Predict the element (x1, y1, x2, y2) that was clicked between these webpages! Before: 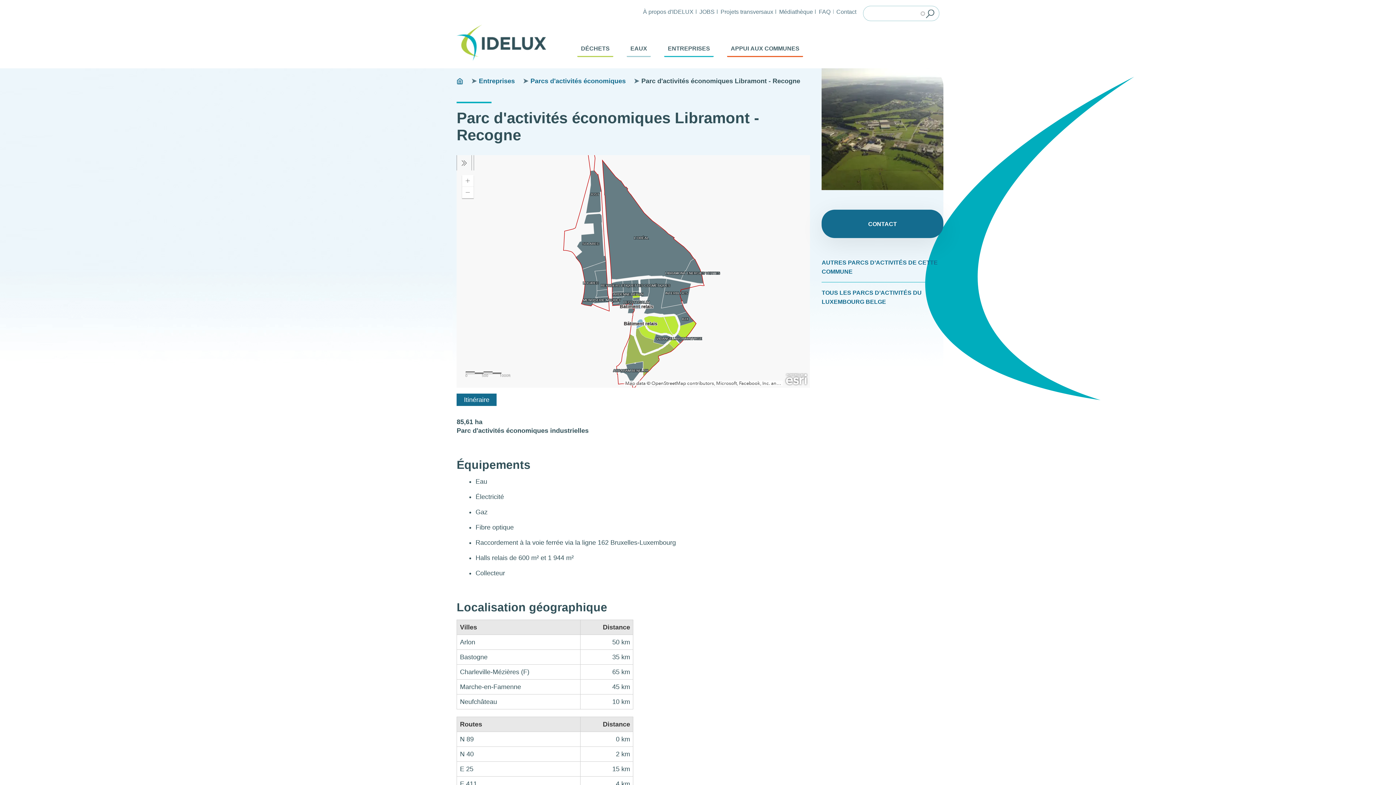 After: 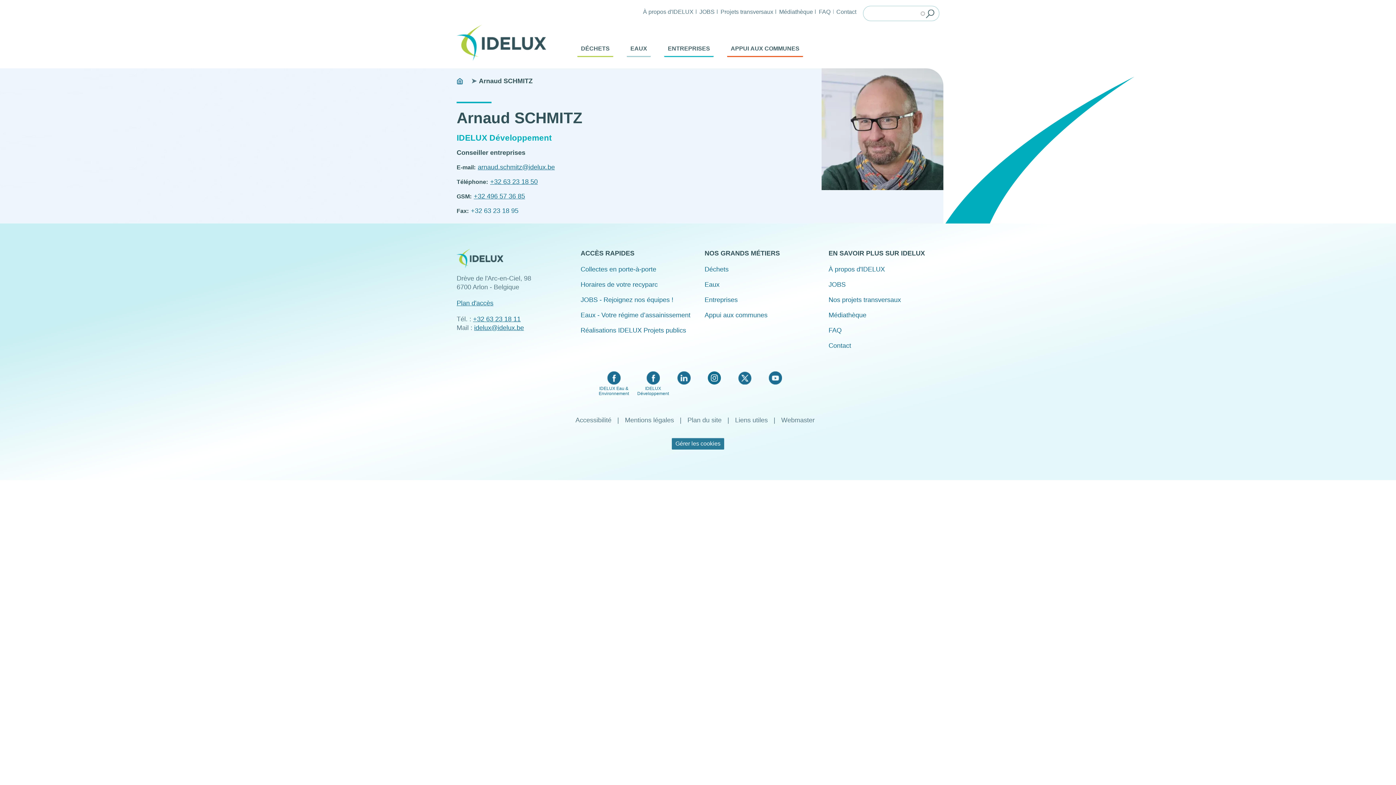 Action: bbox: (821, 209, 943, 238) label: CONTACT